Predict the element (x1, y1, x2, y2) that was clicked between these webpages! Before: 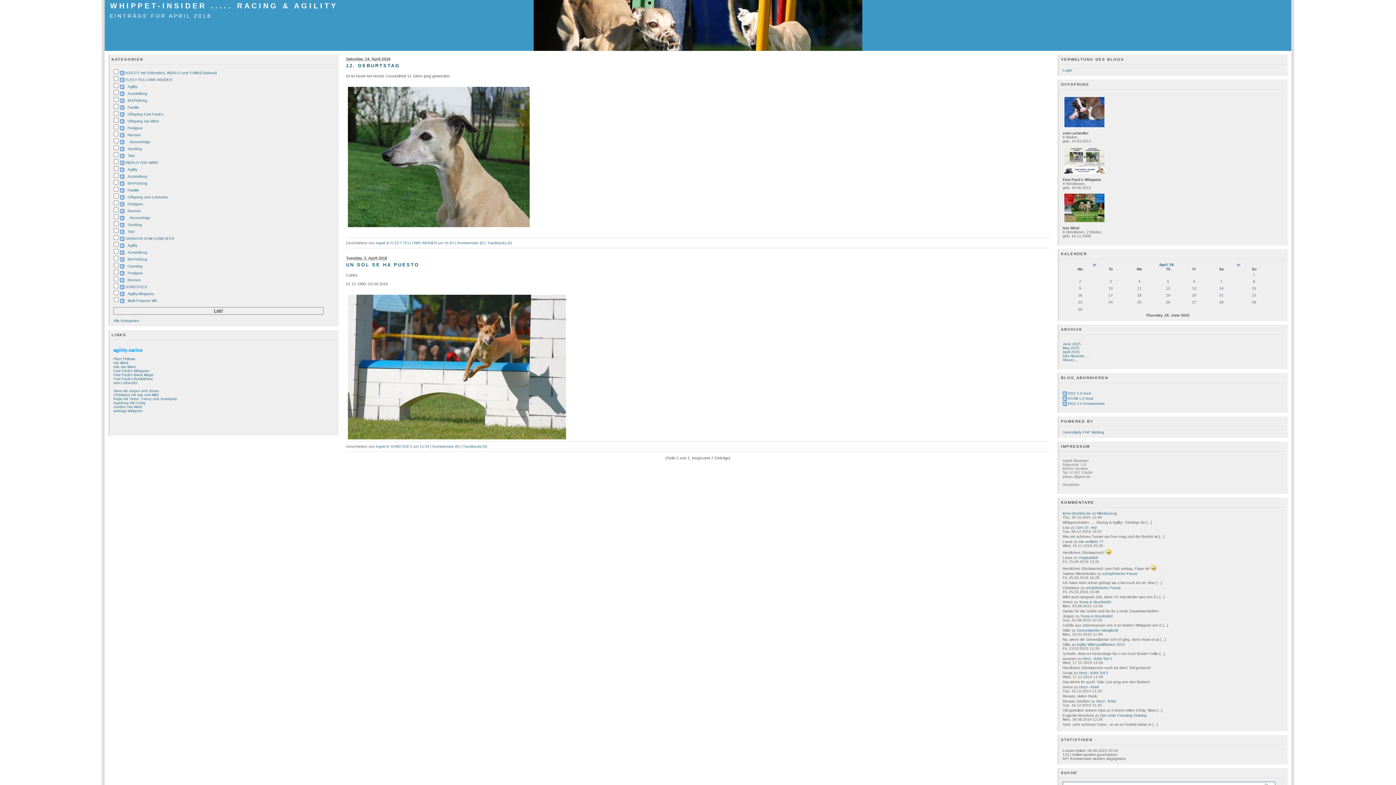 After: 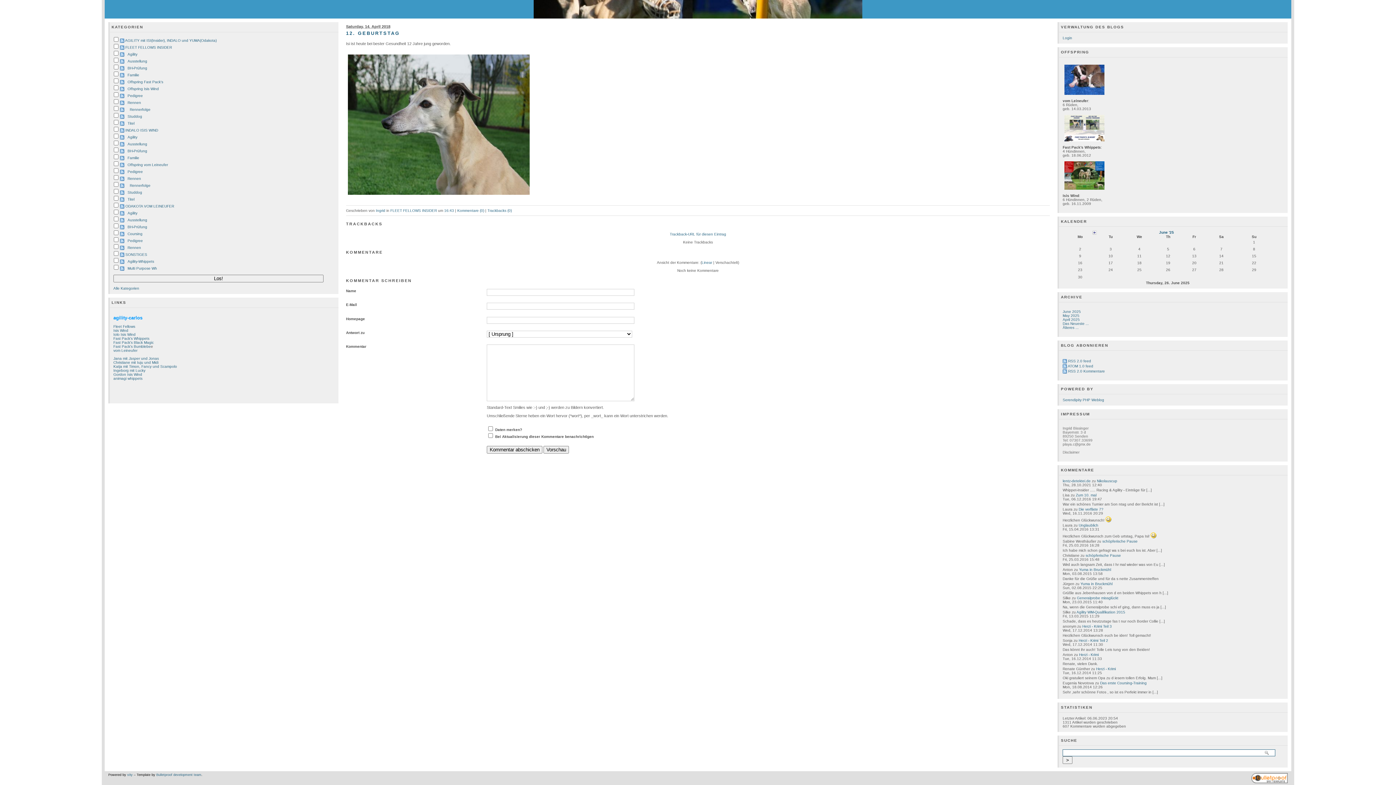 Action: bbox: (487, 240, 511, 244) label: Trackbacks (0)